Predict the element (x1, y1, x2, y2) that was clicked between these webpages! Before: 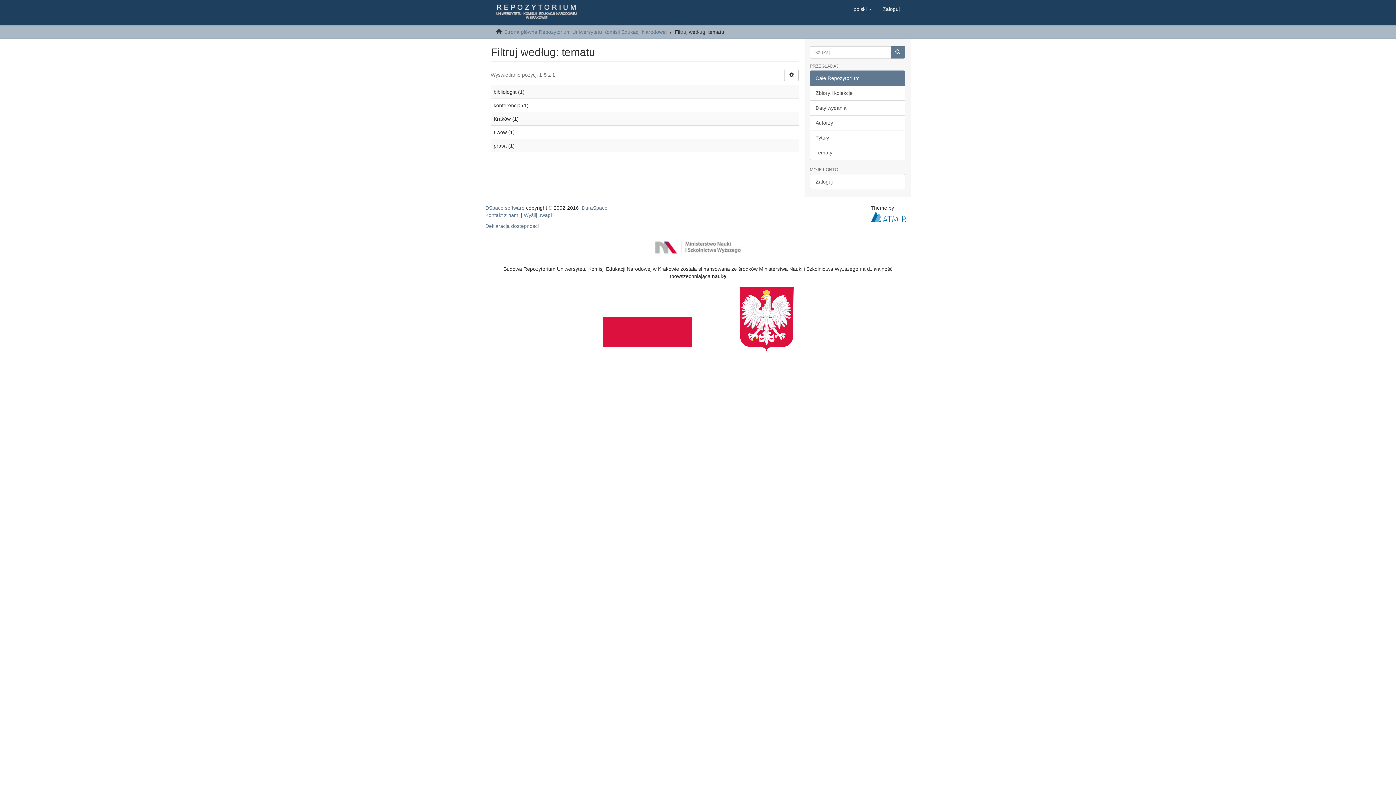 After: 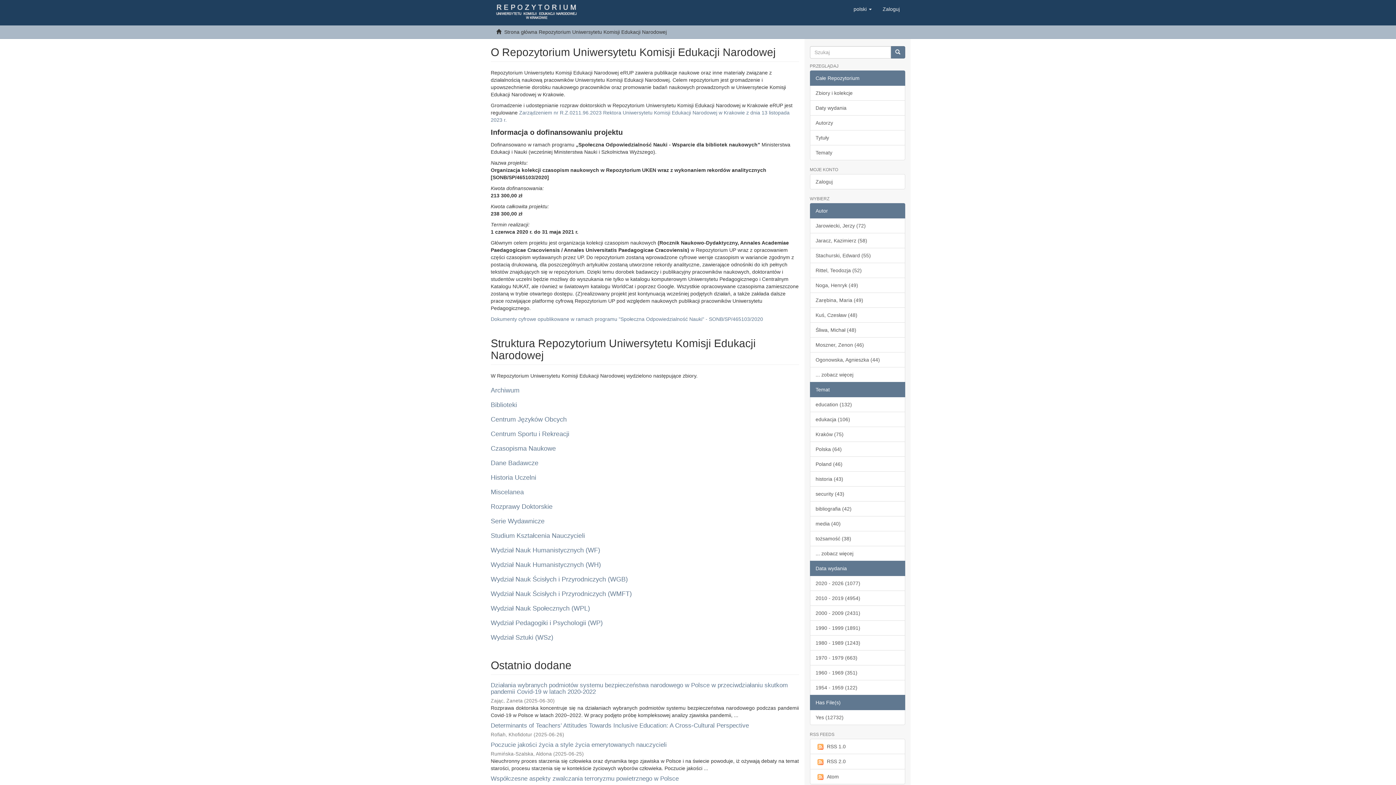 Action: bbox: (485, 0, 587, 18)